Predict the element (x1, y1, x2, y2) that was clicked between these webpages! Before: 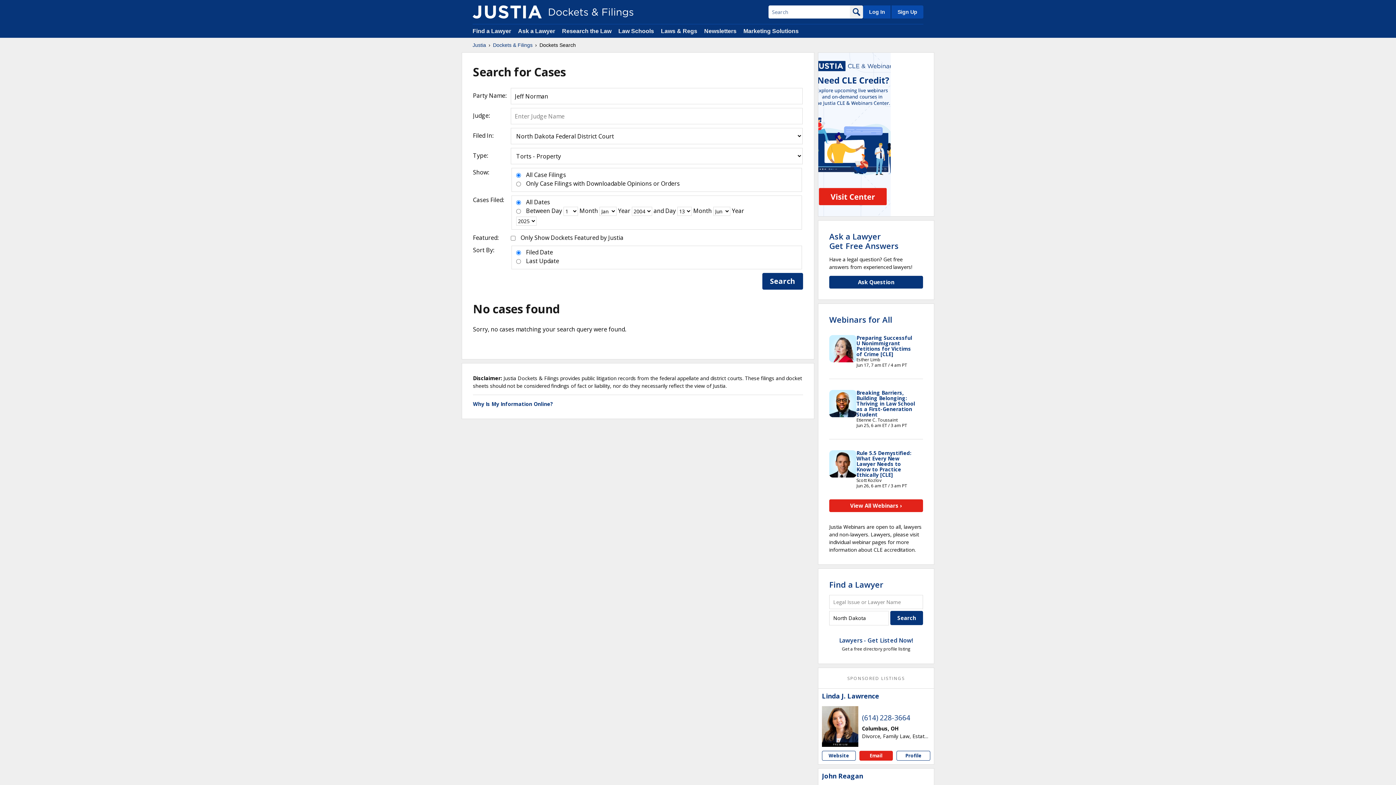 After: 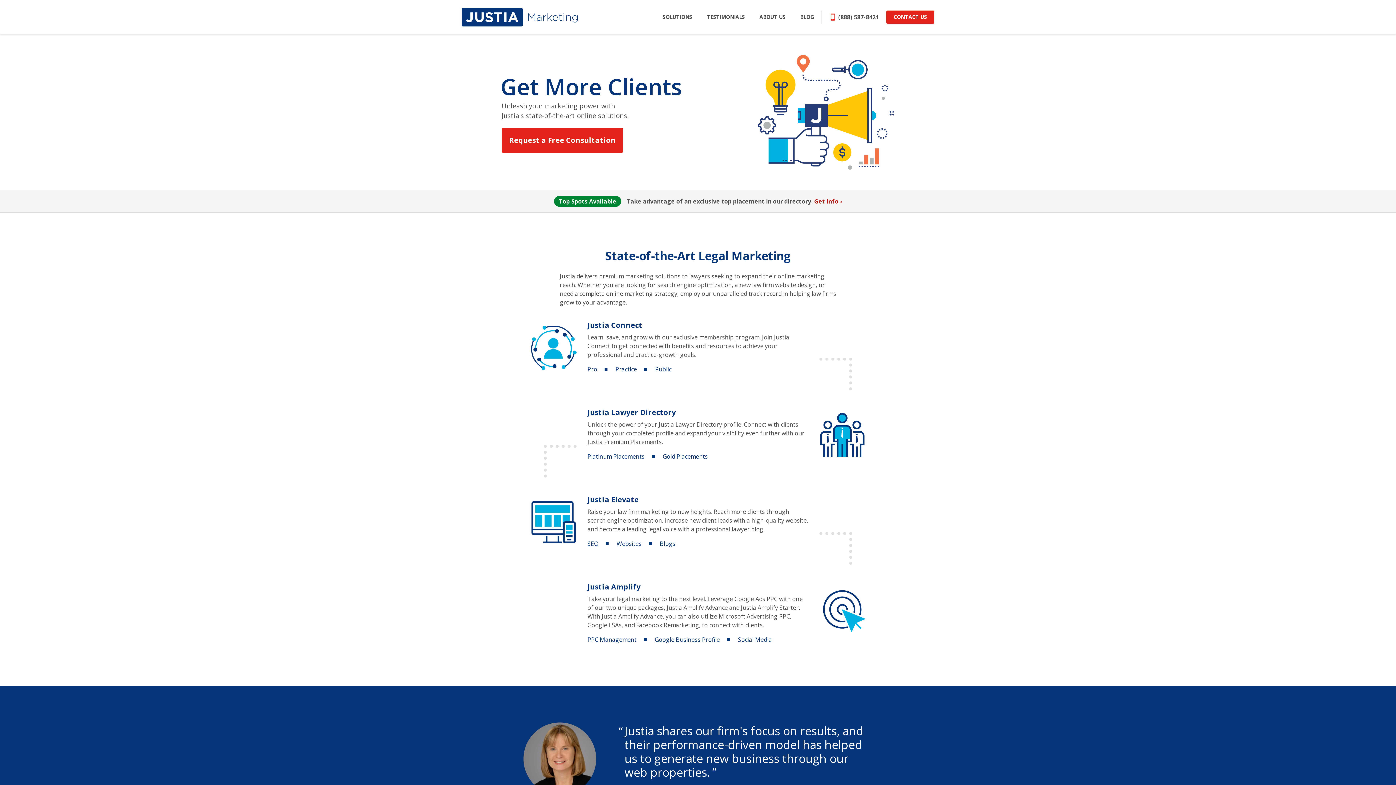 Action: bbox: (743, 28, 798, 34) label: Marketing Solutions